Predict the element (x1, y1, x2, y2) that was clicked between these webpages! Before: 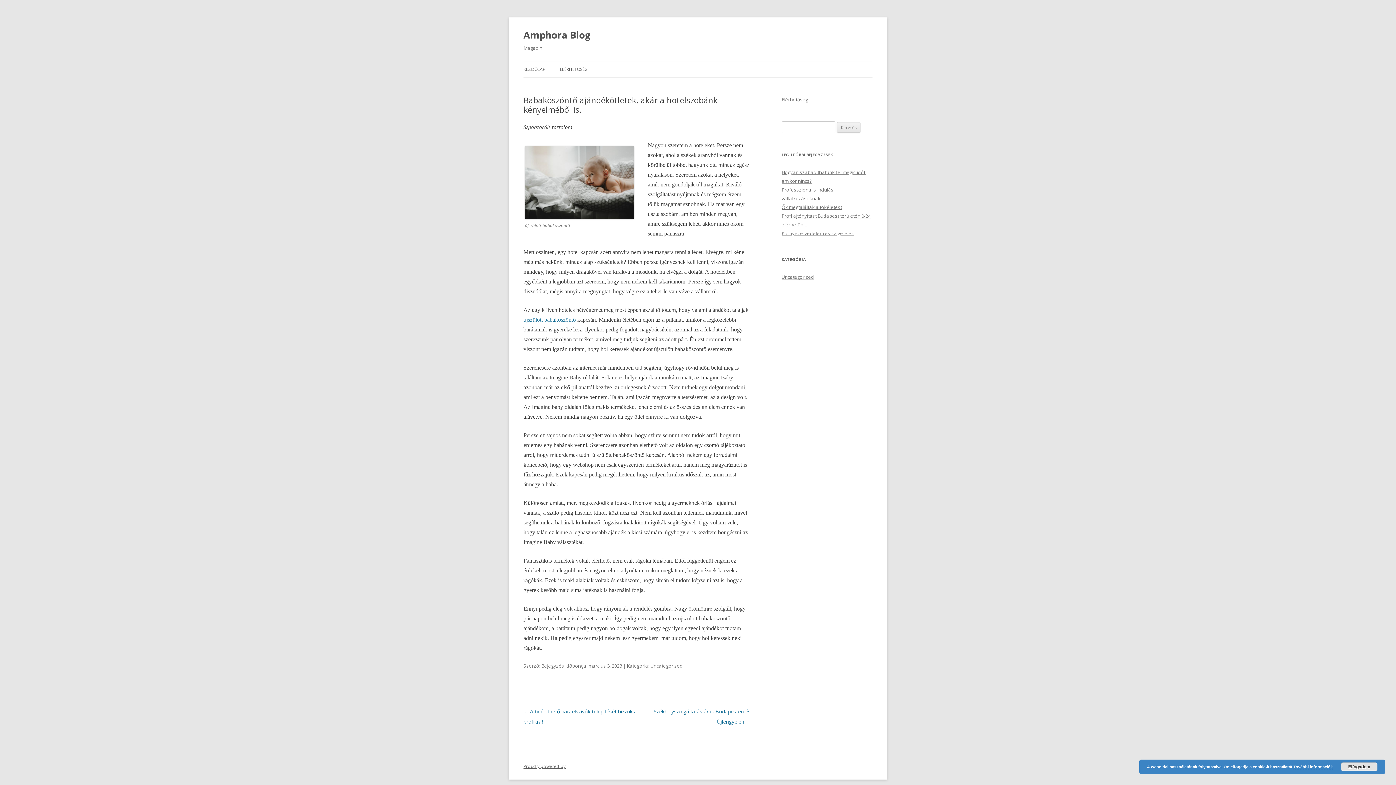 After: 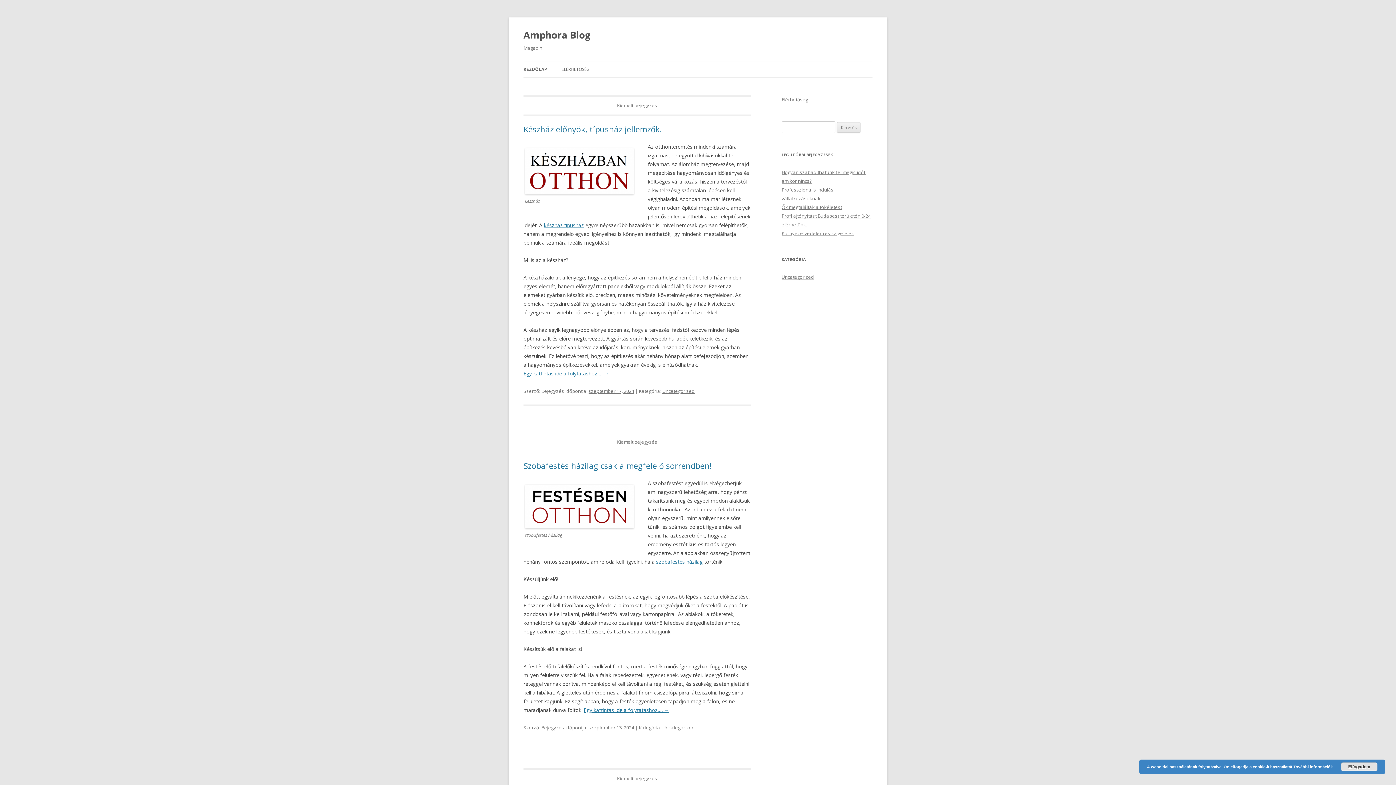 Action: label: KEZDŐLAP bbox: (523, 61, 545, 77)